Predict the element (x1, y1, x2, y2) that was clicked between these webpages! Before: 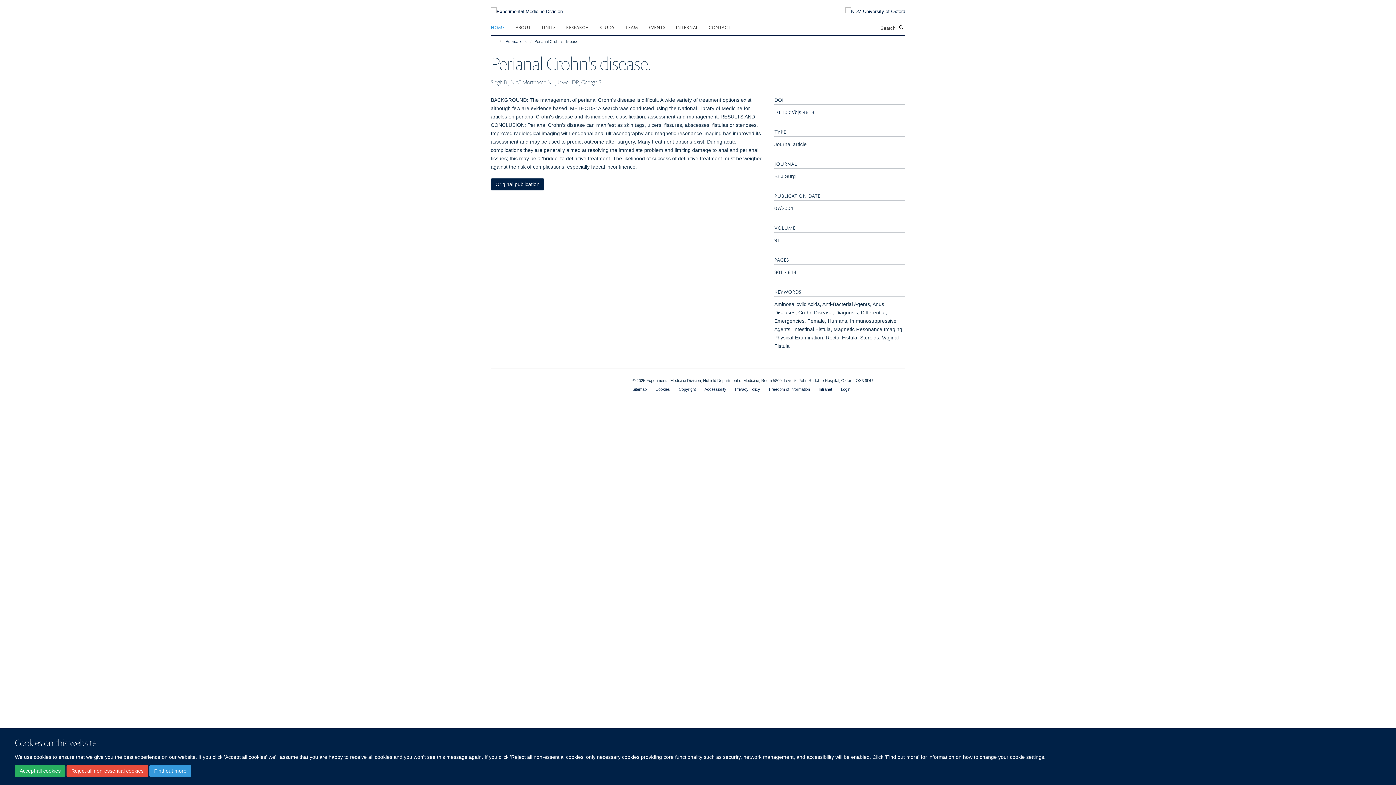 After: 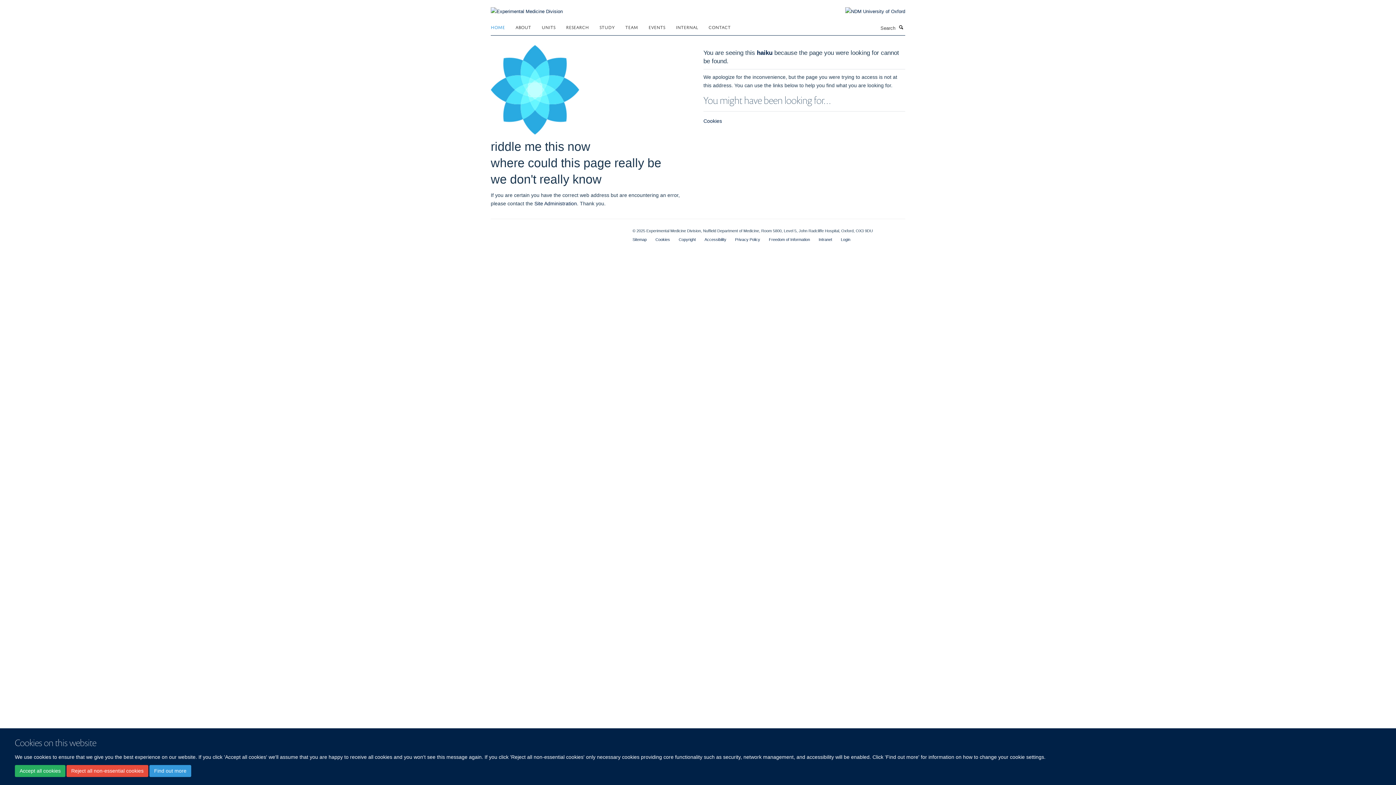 Action: label: Cookies bbox: (655, 387, 670, 391)